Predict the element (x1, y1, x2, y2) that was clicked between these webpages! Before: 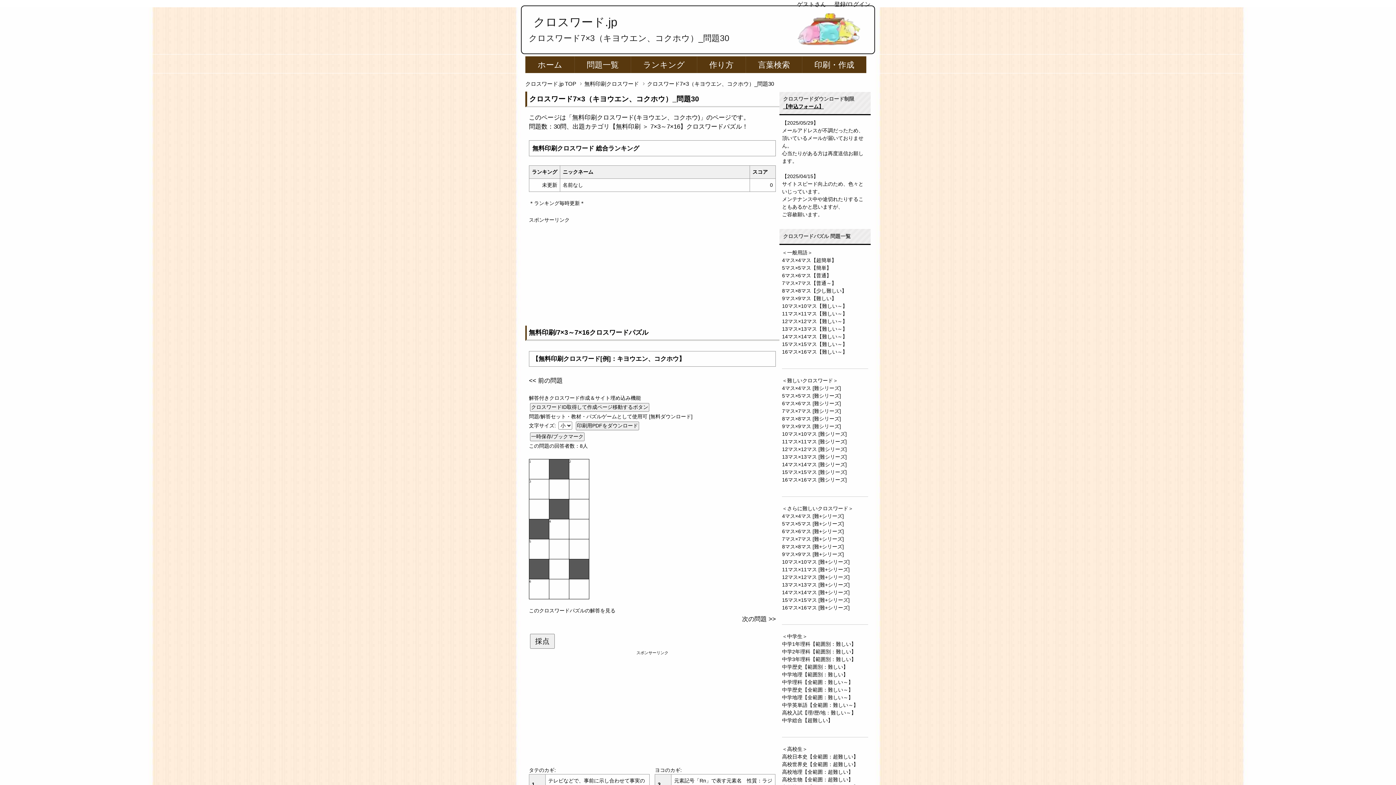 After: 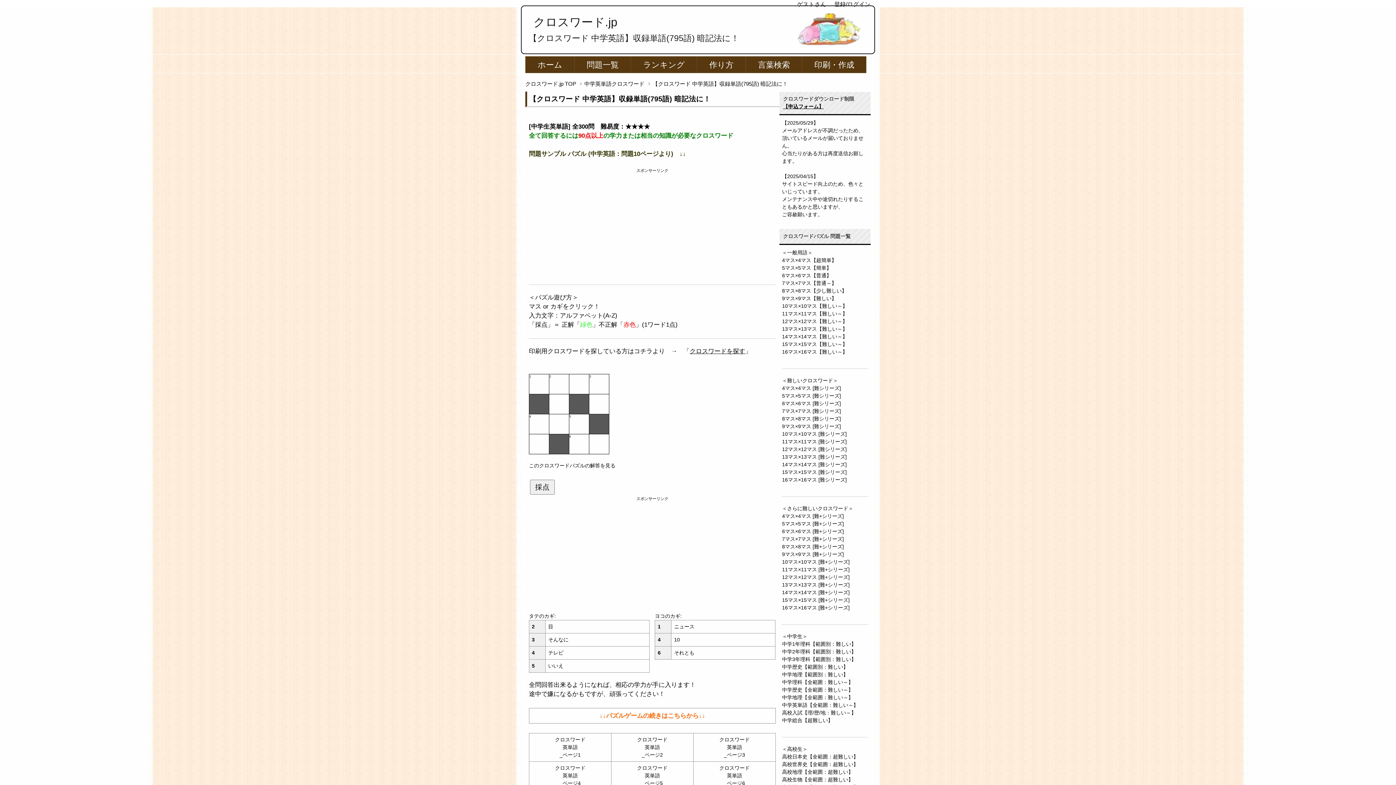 Action: bbox: (782, 702, 858, 708) label: 中学英単語【全範囲：難しい～】